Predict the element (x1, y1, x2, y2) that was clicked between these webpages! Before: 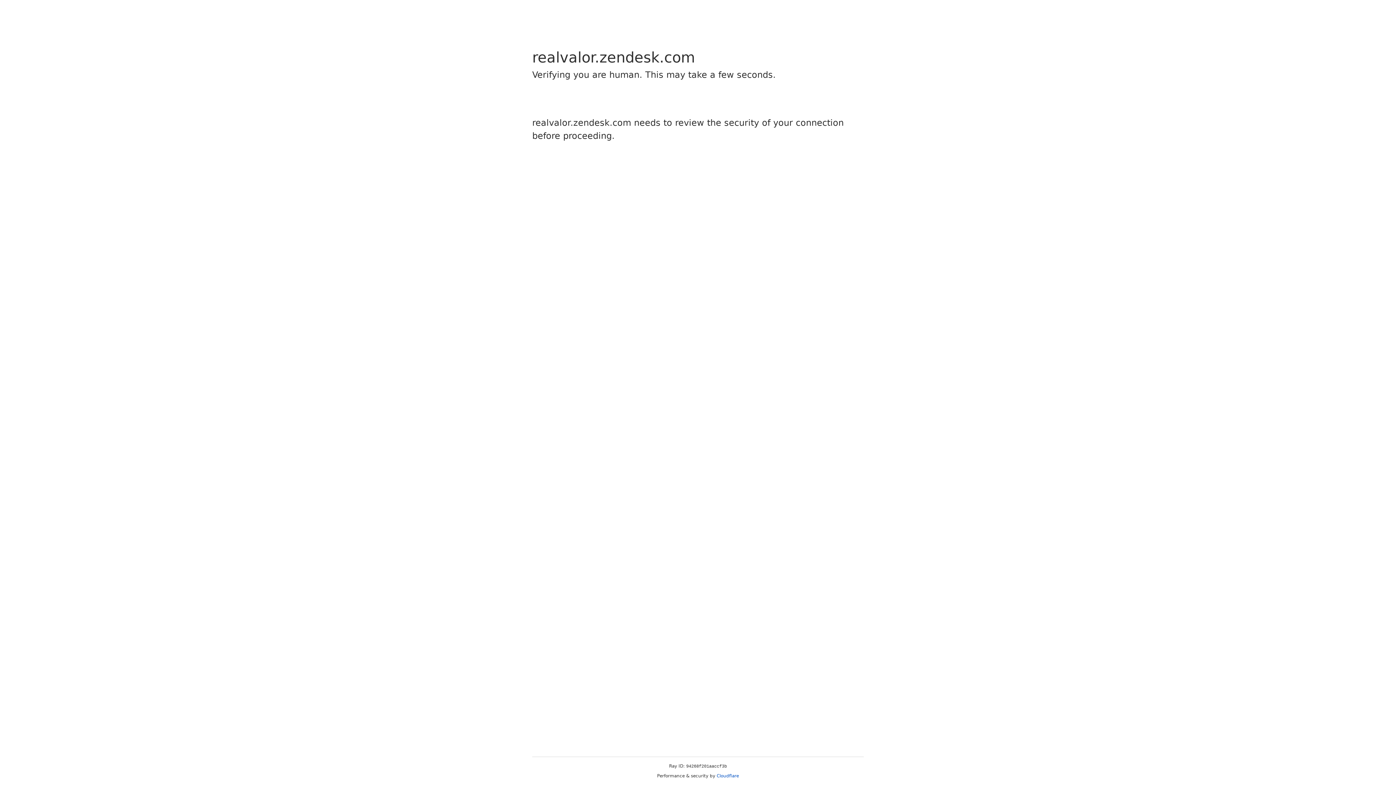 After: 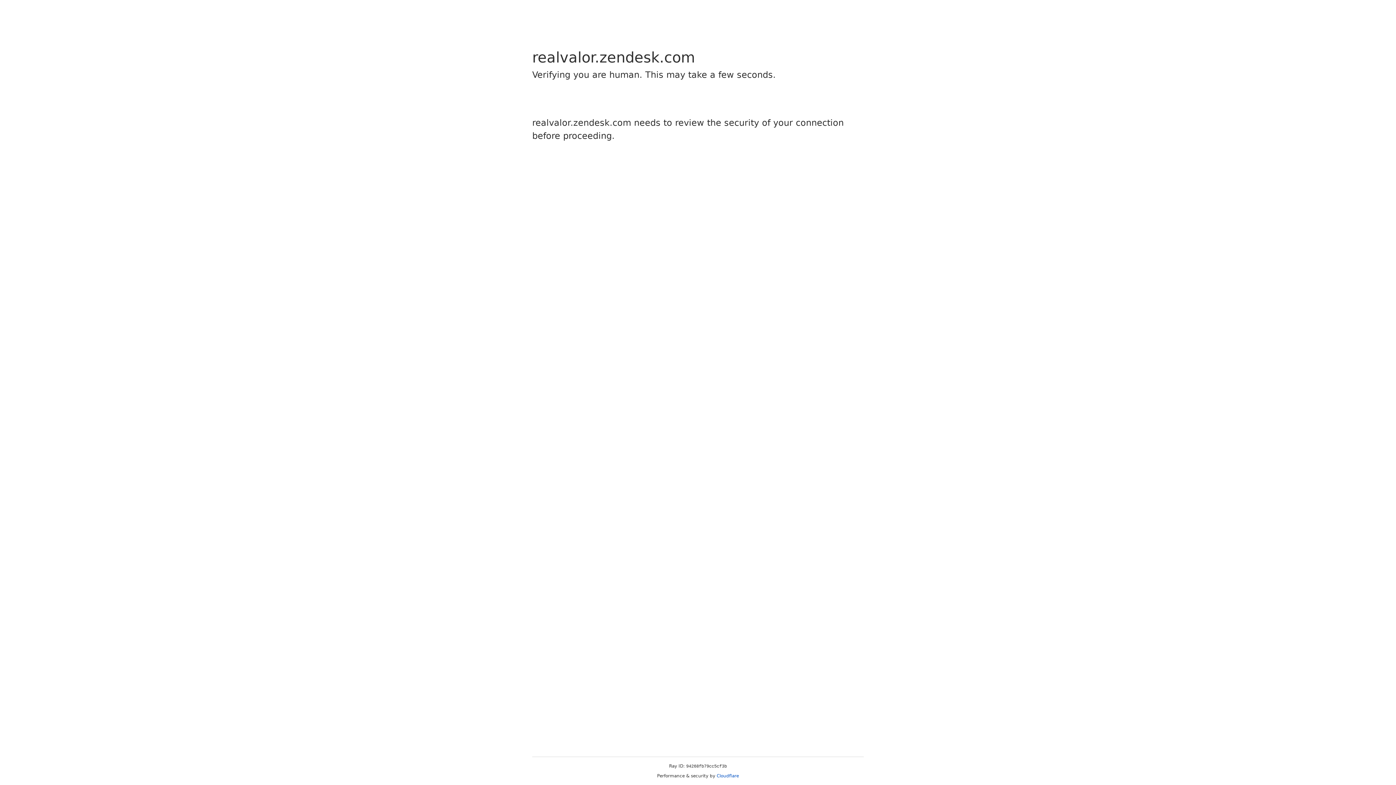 Action: bbox: (716, 773, 739, 778) label: Cloudflare